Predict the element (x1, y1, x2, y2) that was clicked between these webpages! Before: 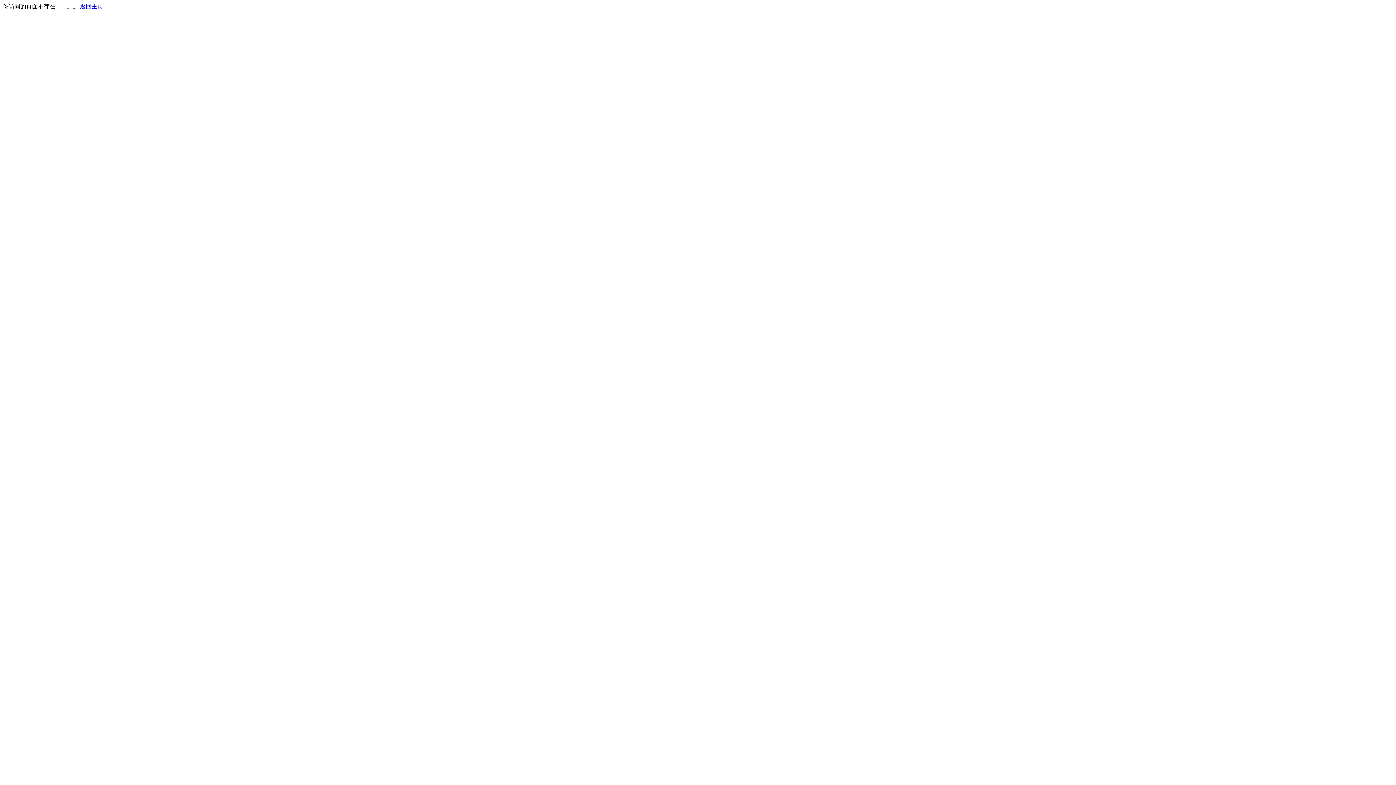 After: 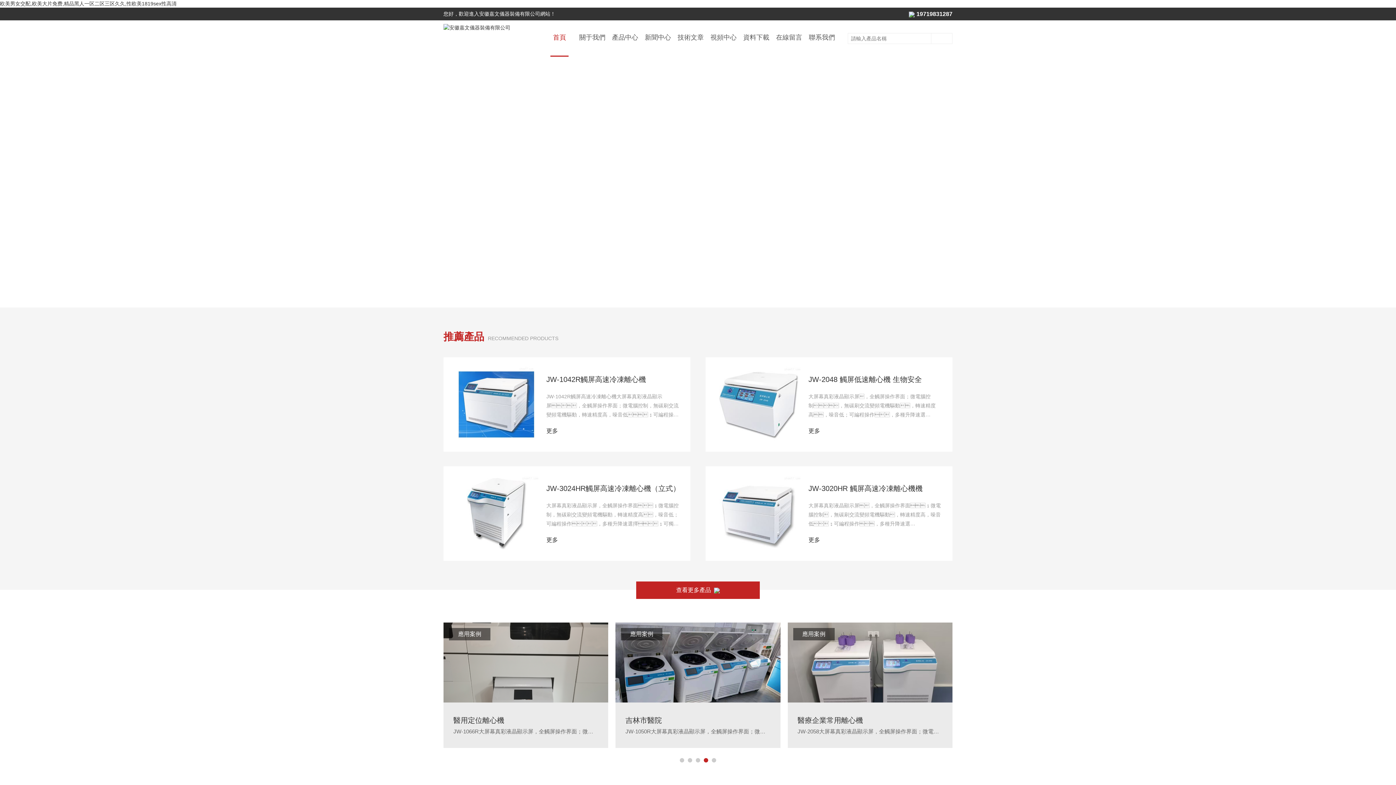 Action: label: 返回主页 bbox: (80, 3, 103, 9)